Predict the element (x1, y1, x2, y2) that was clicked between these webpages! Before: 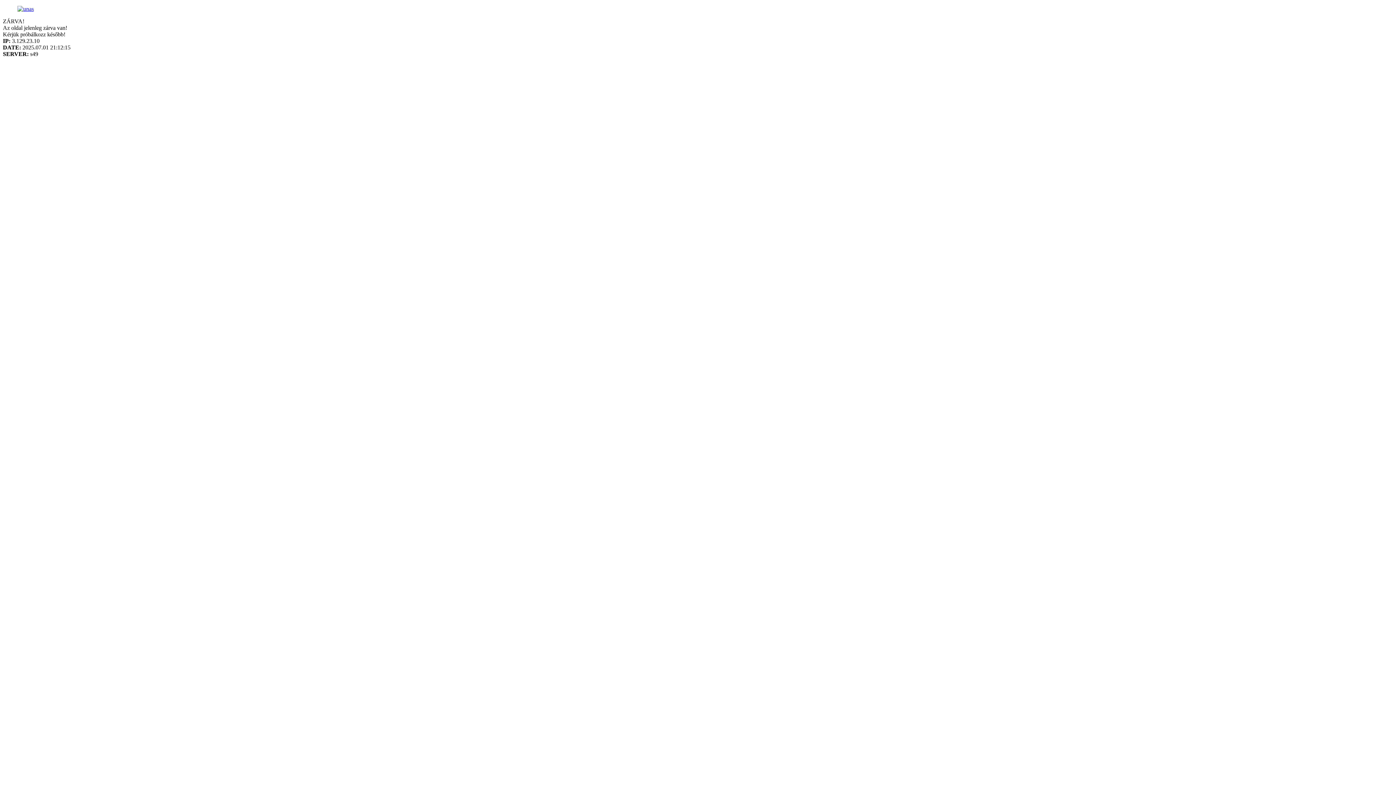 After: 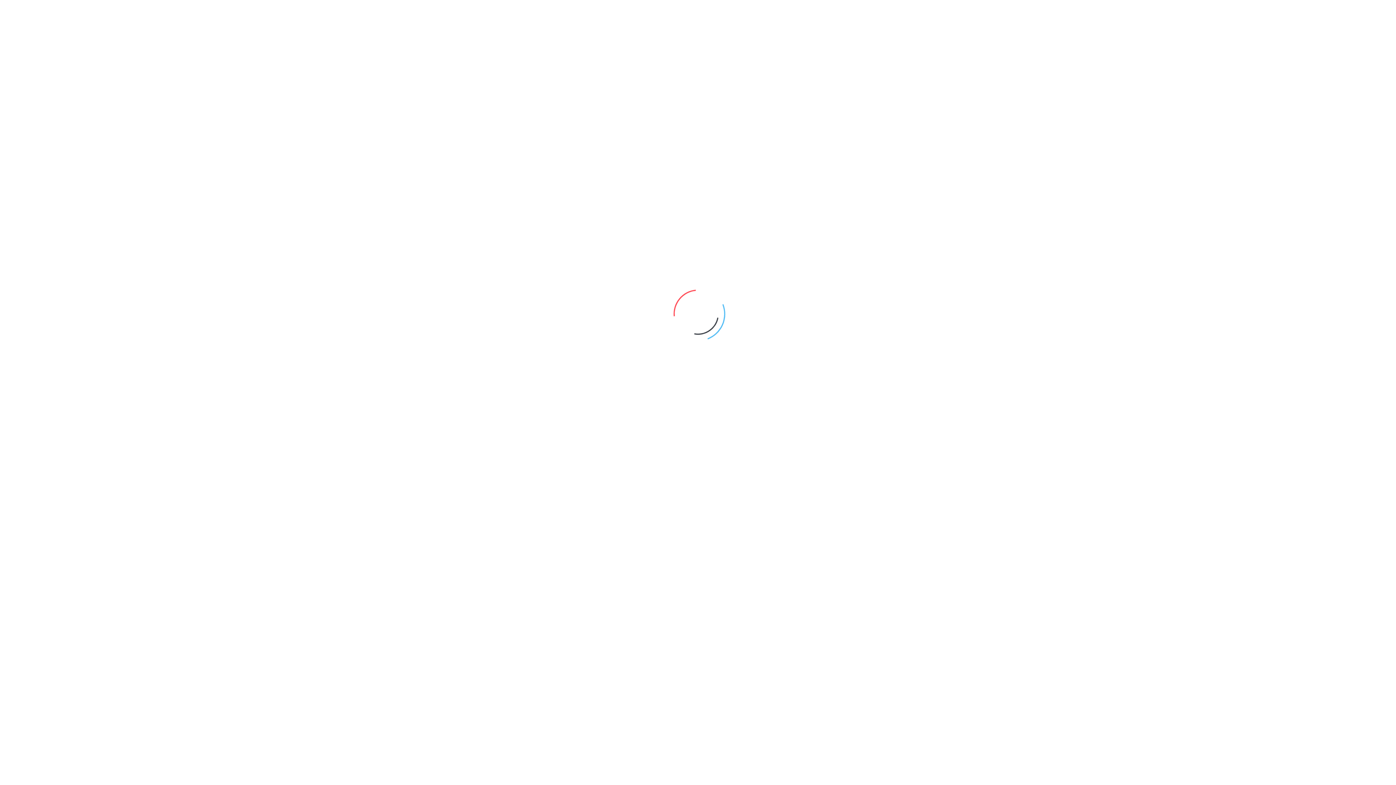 Action: bbox: (17, 5, 33, 12)